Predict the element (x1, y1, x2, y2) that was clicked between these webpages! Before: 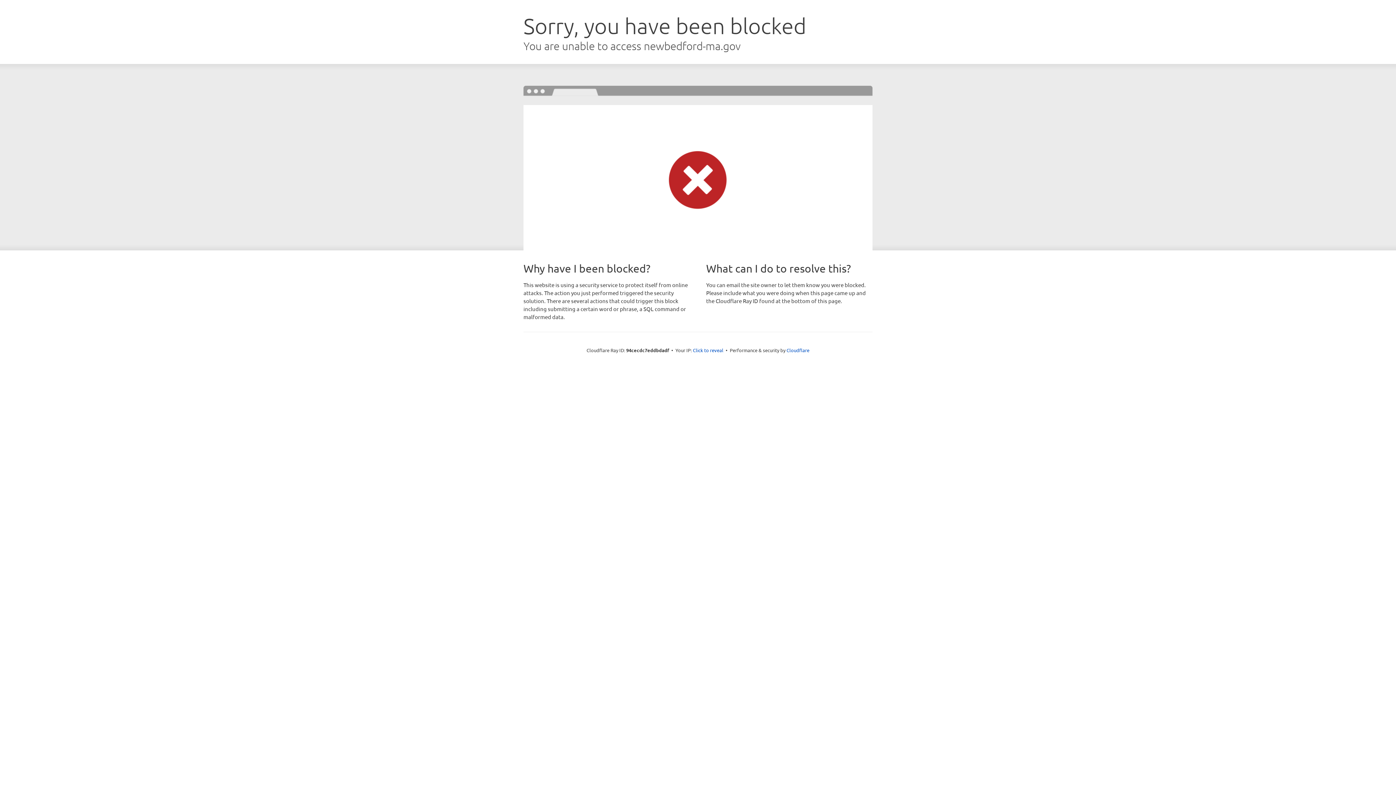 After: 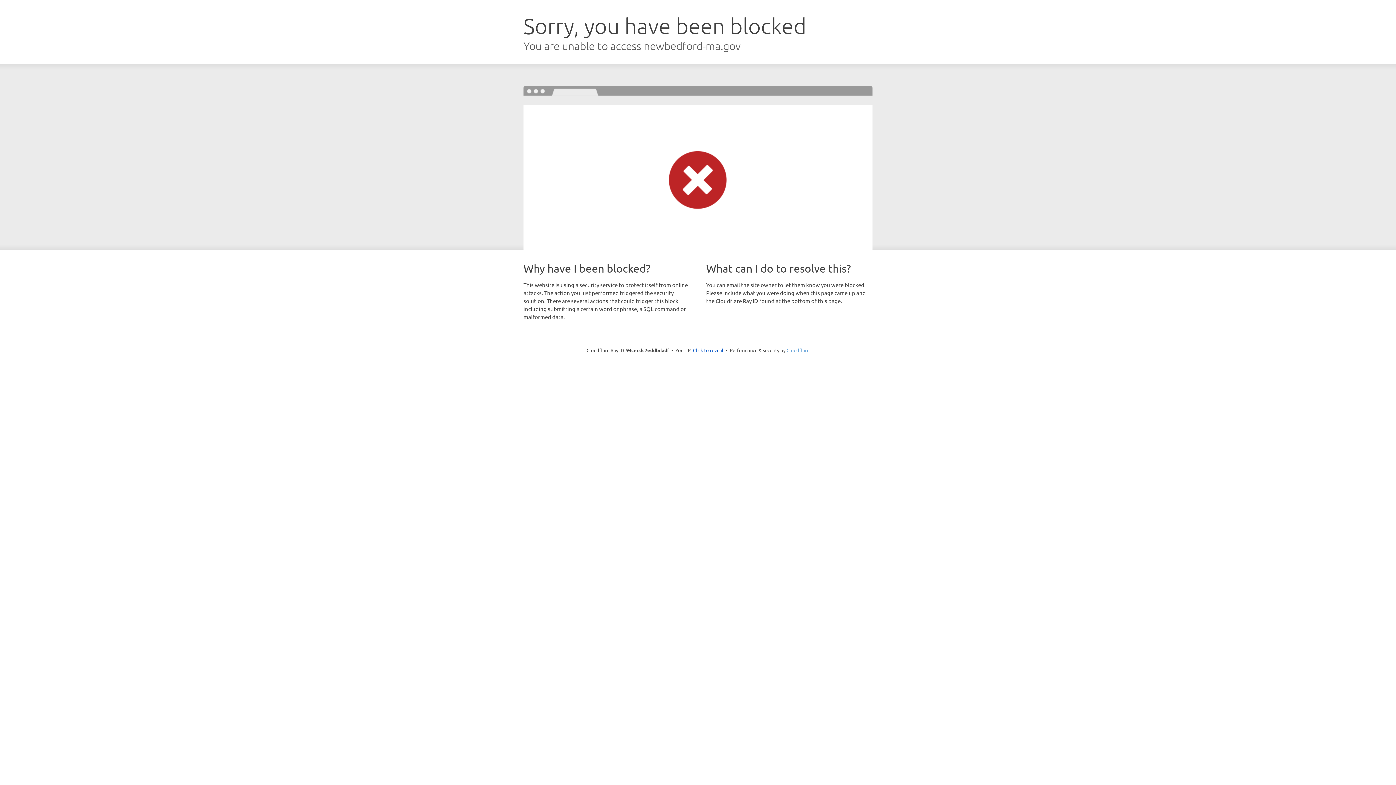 Action: bbox: (786, 347, 809, 353) label: Cloudflare